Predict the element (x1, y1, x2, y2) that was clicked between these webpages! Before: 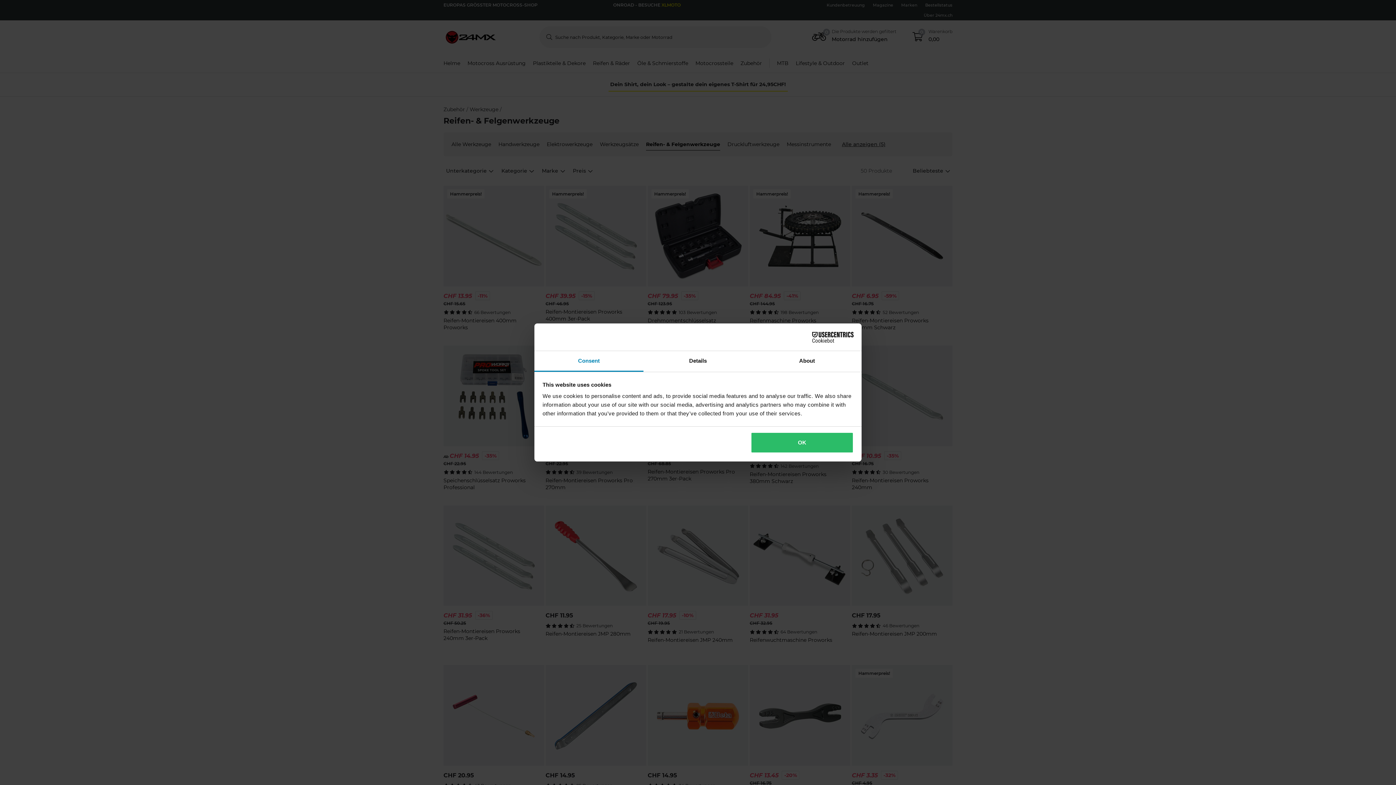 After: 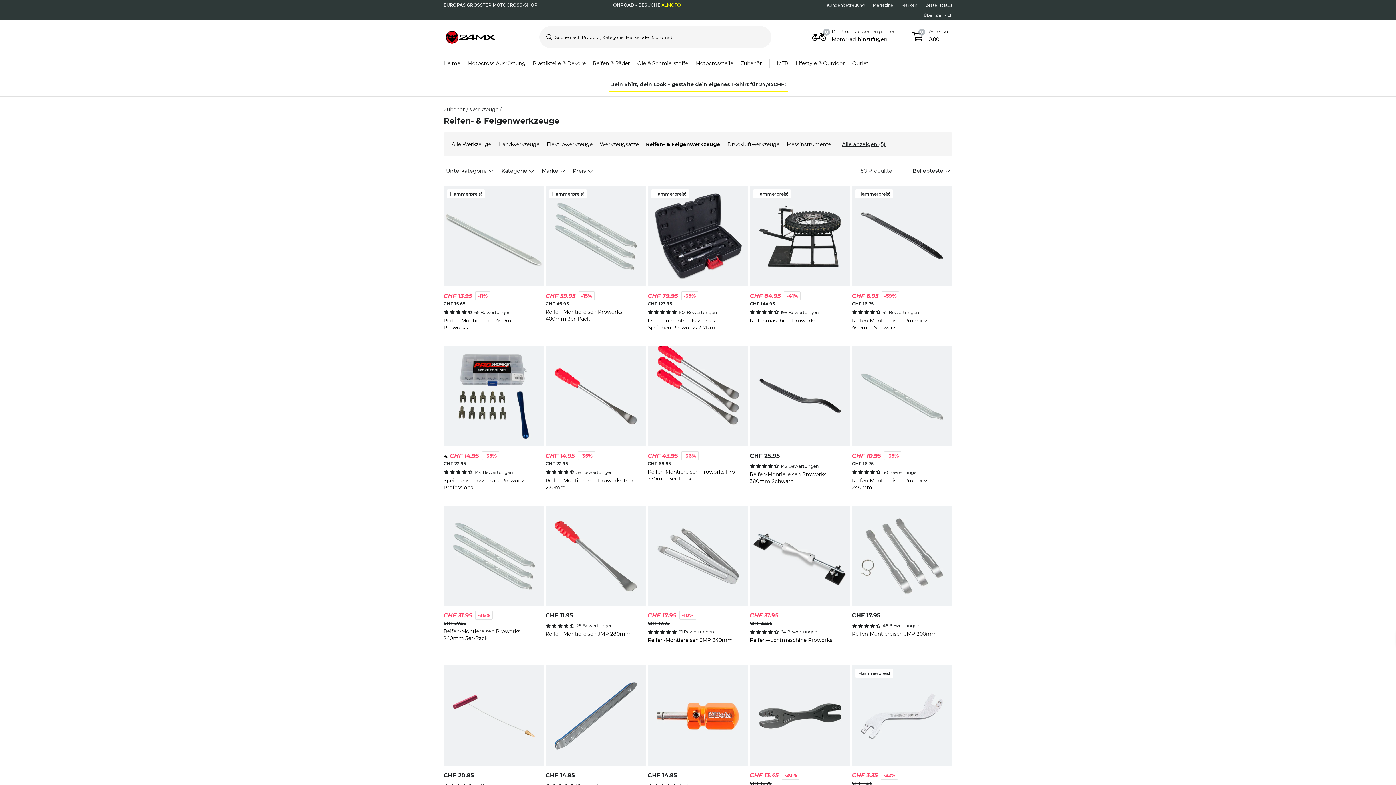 Action: label: OK bbox: (751, 432, 853, 453)